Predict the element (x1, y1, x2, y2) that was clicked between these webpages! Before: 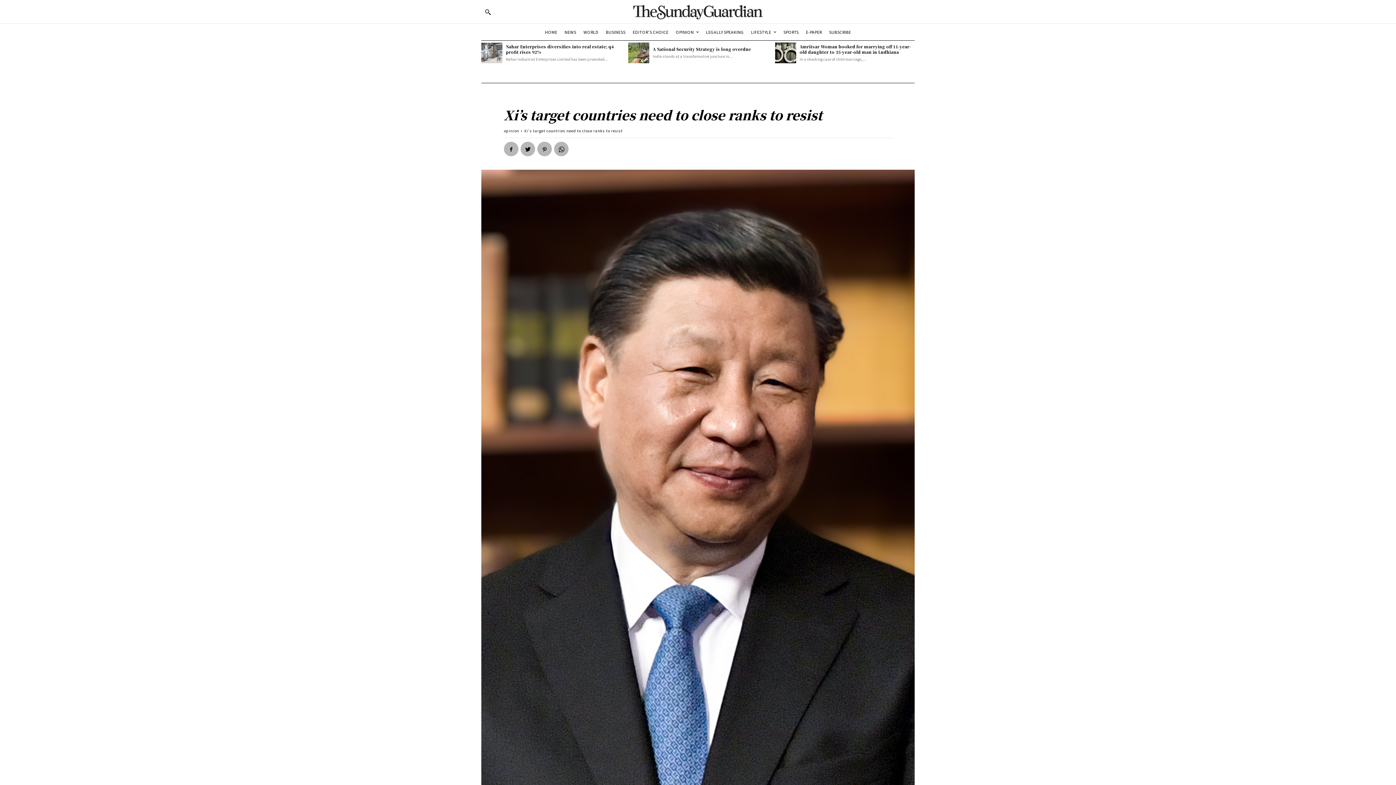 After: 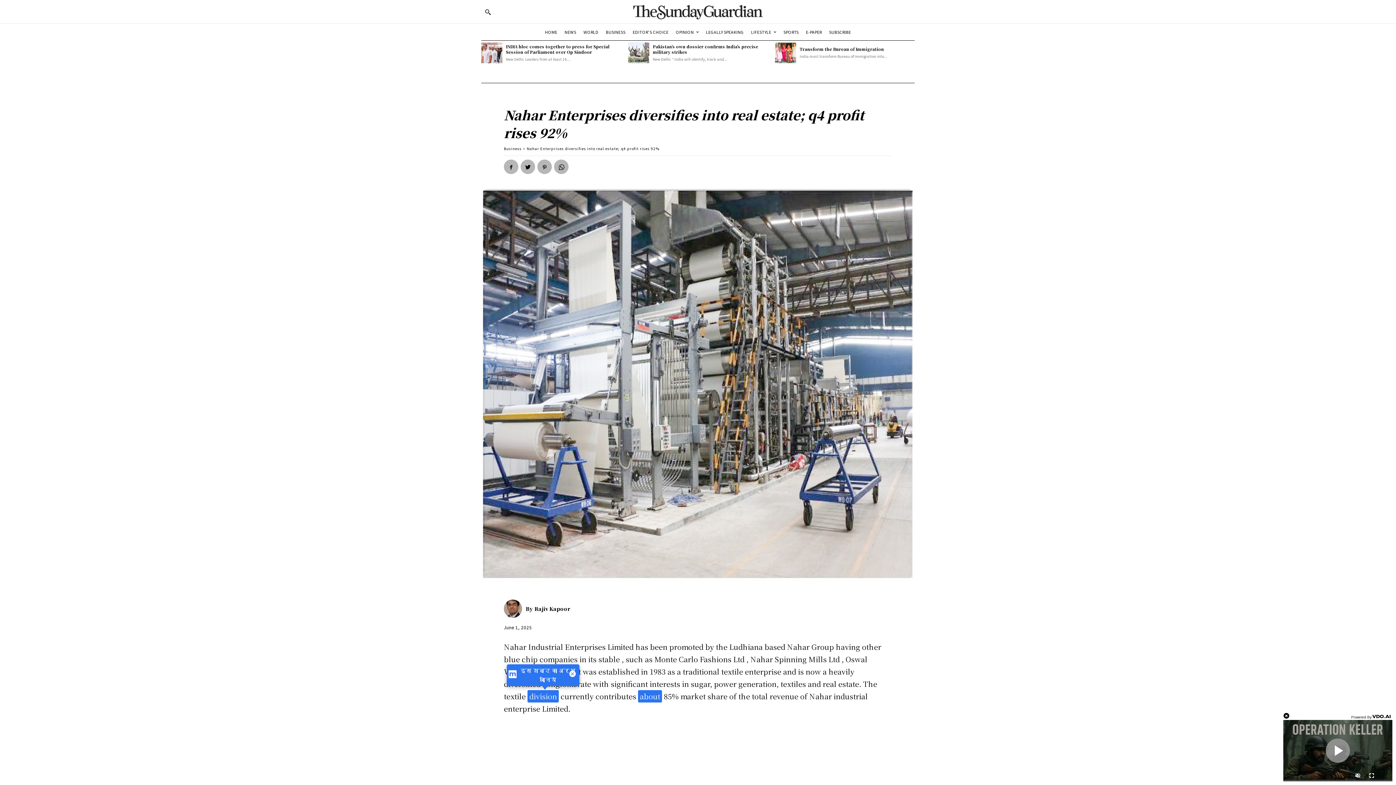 Action: bbox: (481, 42, 502, 63)